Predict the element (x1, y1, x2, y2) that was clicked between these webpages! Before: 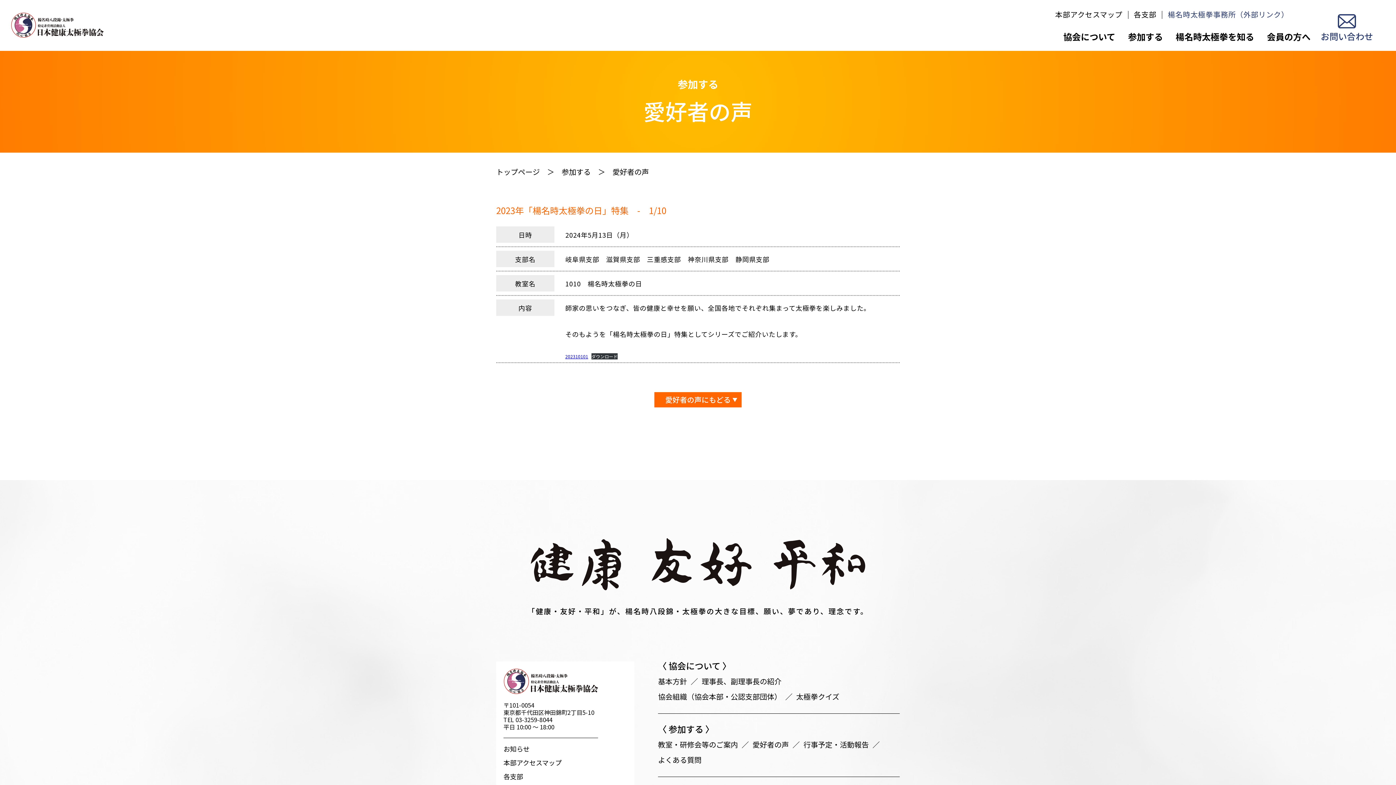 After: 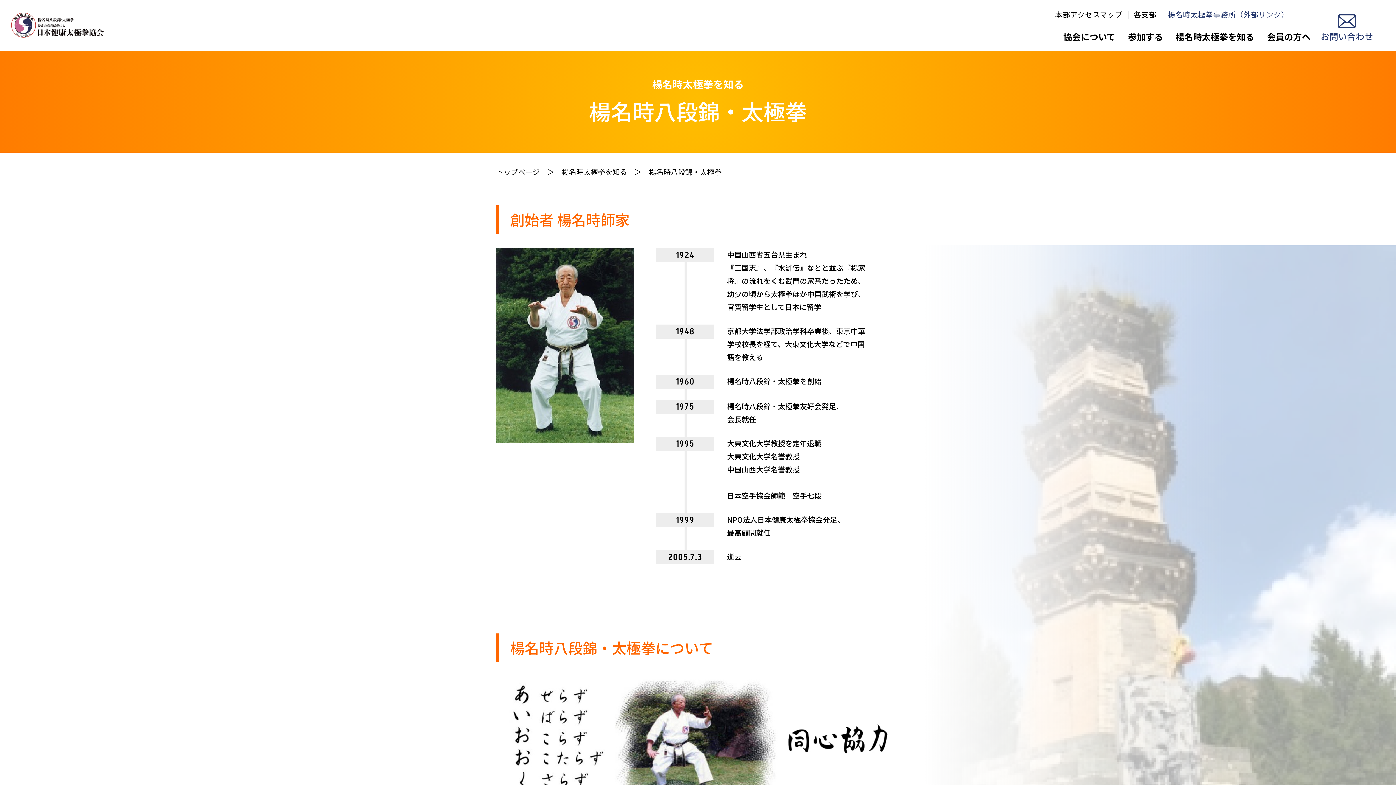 Action: label: 楊名時太極拳を知る bbox: (1176, 21, 1254, 50)